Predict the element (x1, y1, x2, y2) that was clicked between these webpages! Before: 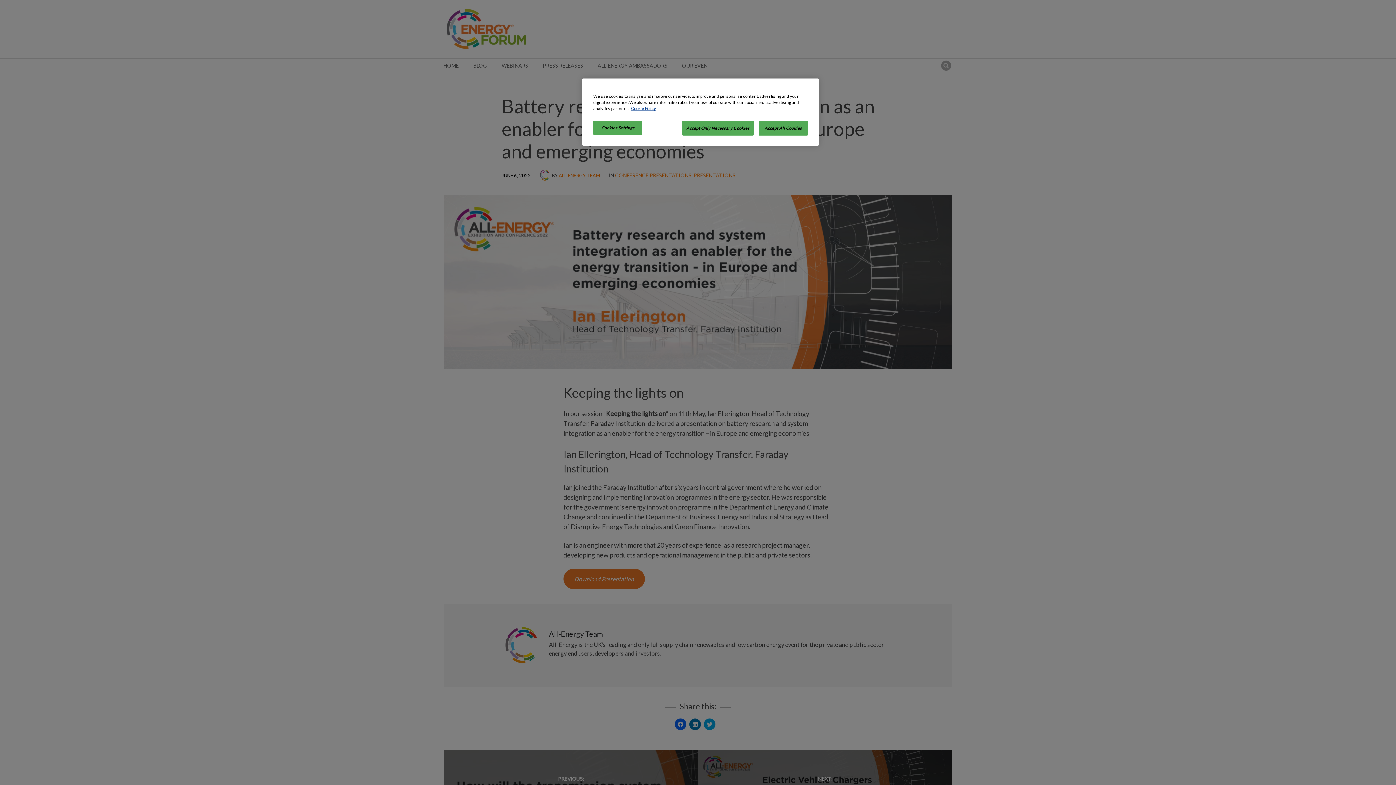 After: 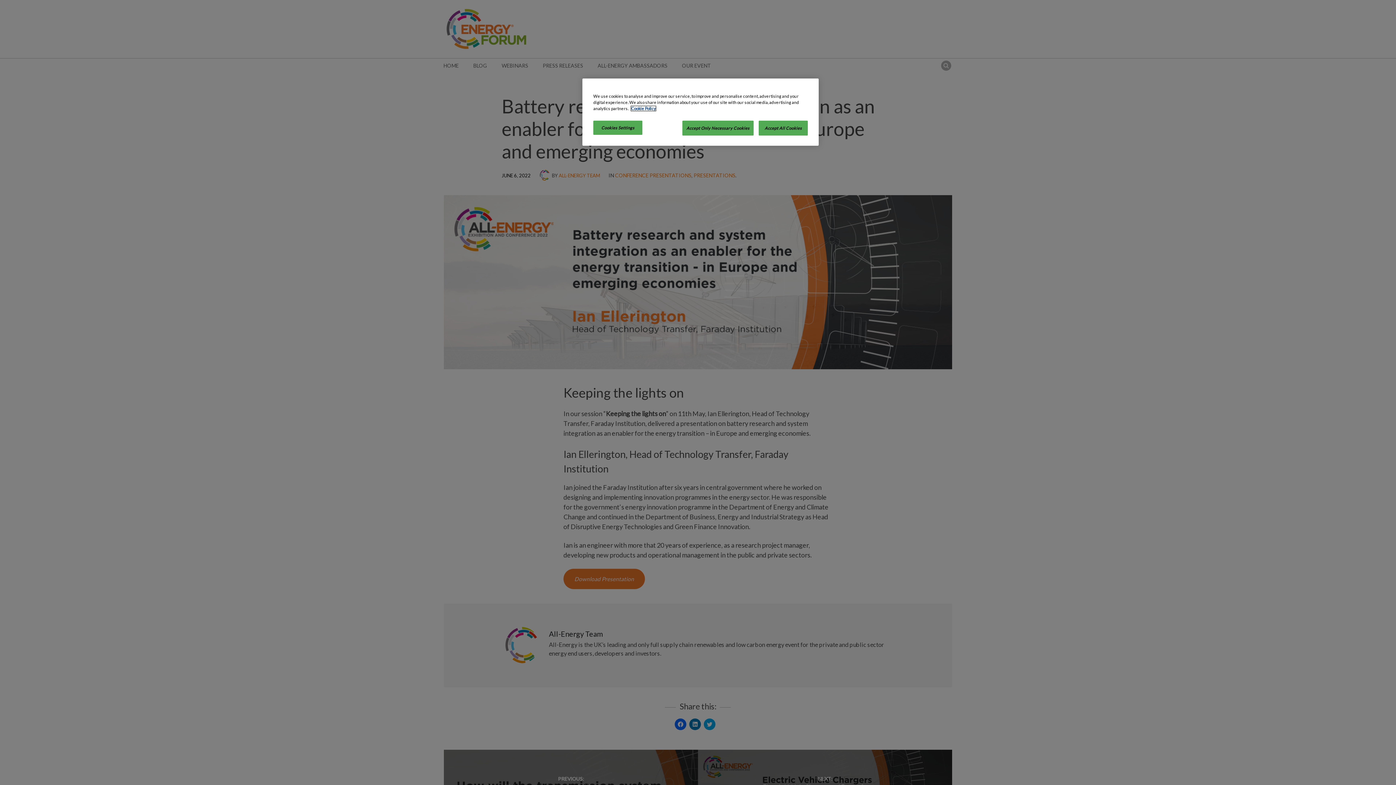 Action: label: More information about your privacy, opens in a new tab bbox: (631, 106, 656, 110)